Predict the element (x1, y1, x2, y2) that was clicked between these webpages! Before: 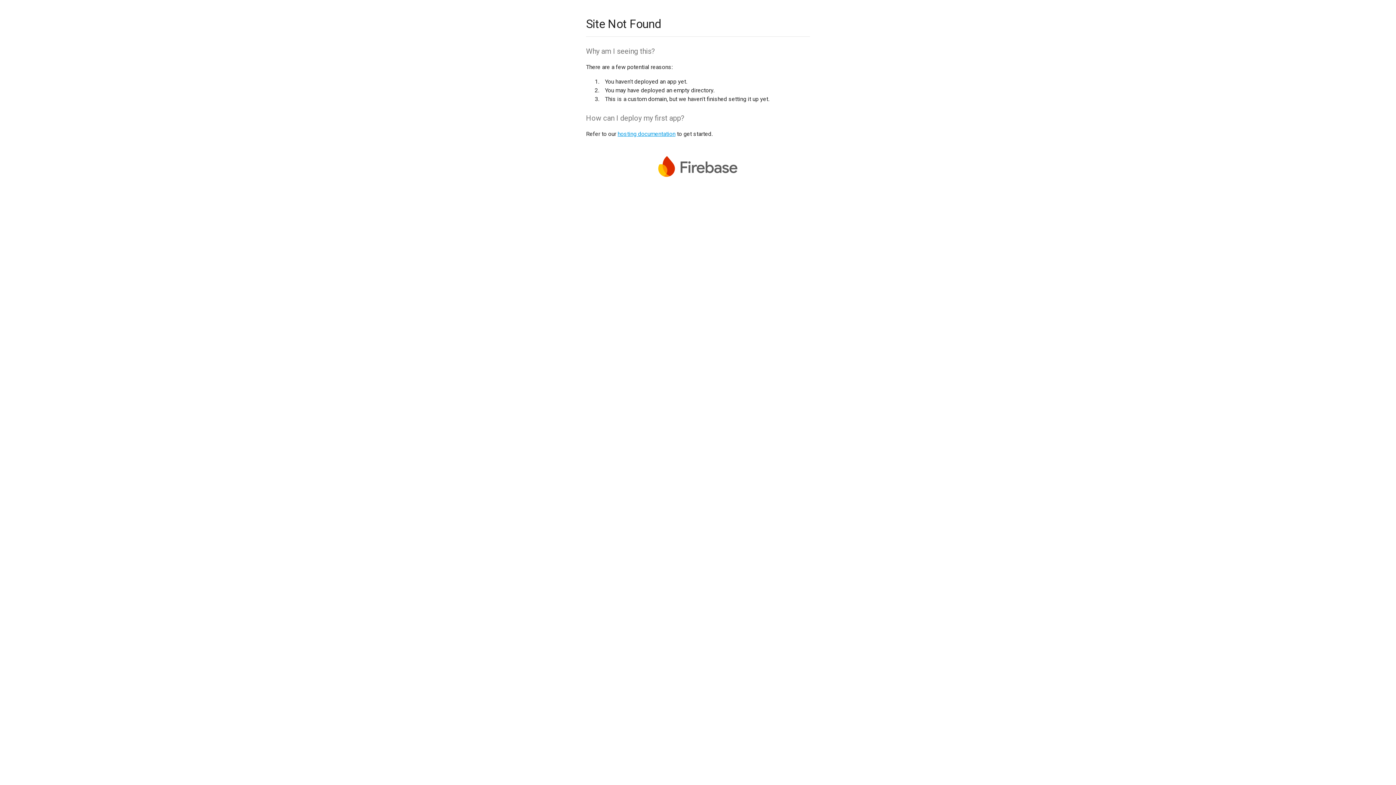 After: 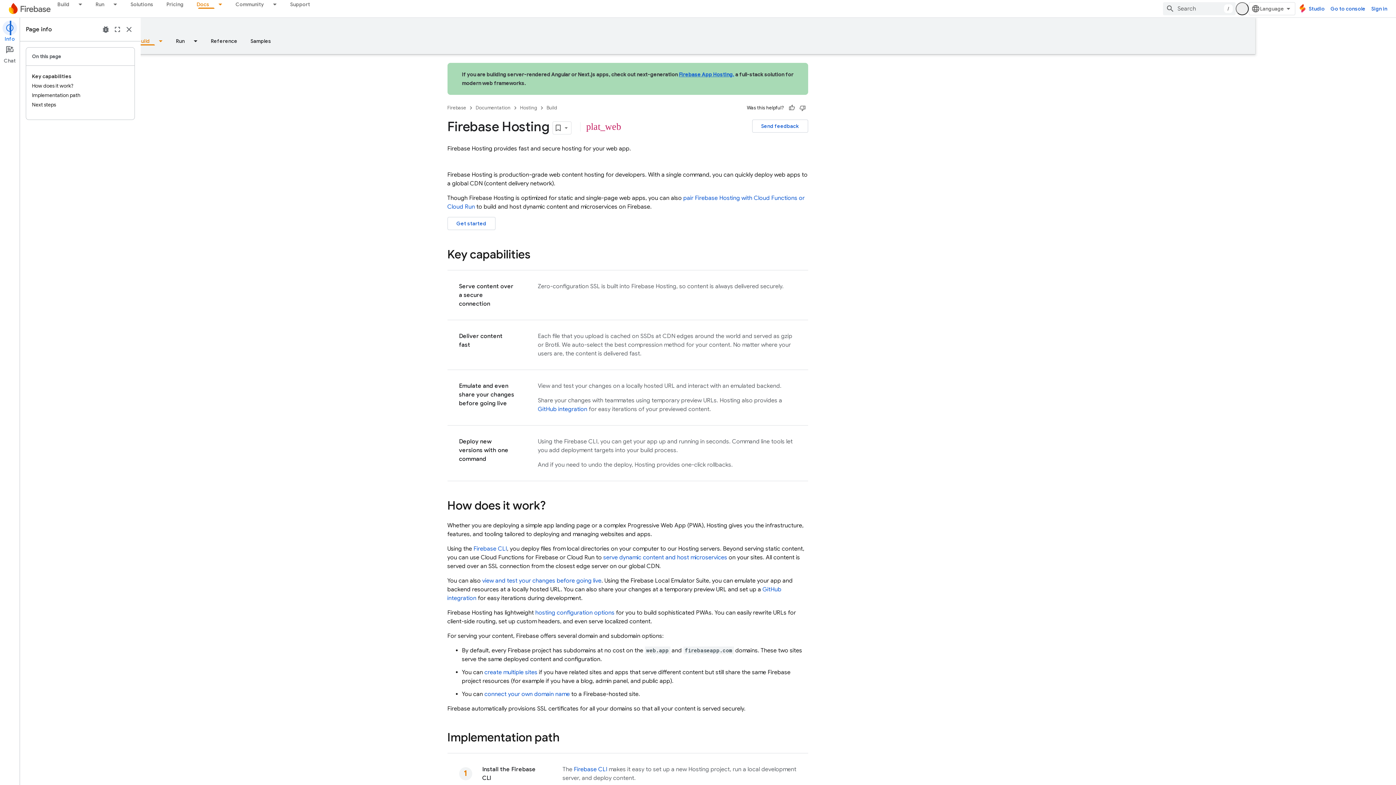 Action: bbox: (617, 130, 675, 137) label: hosting documentation